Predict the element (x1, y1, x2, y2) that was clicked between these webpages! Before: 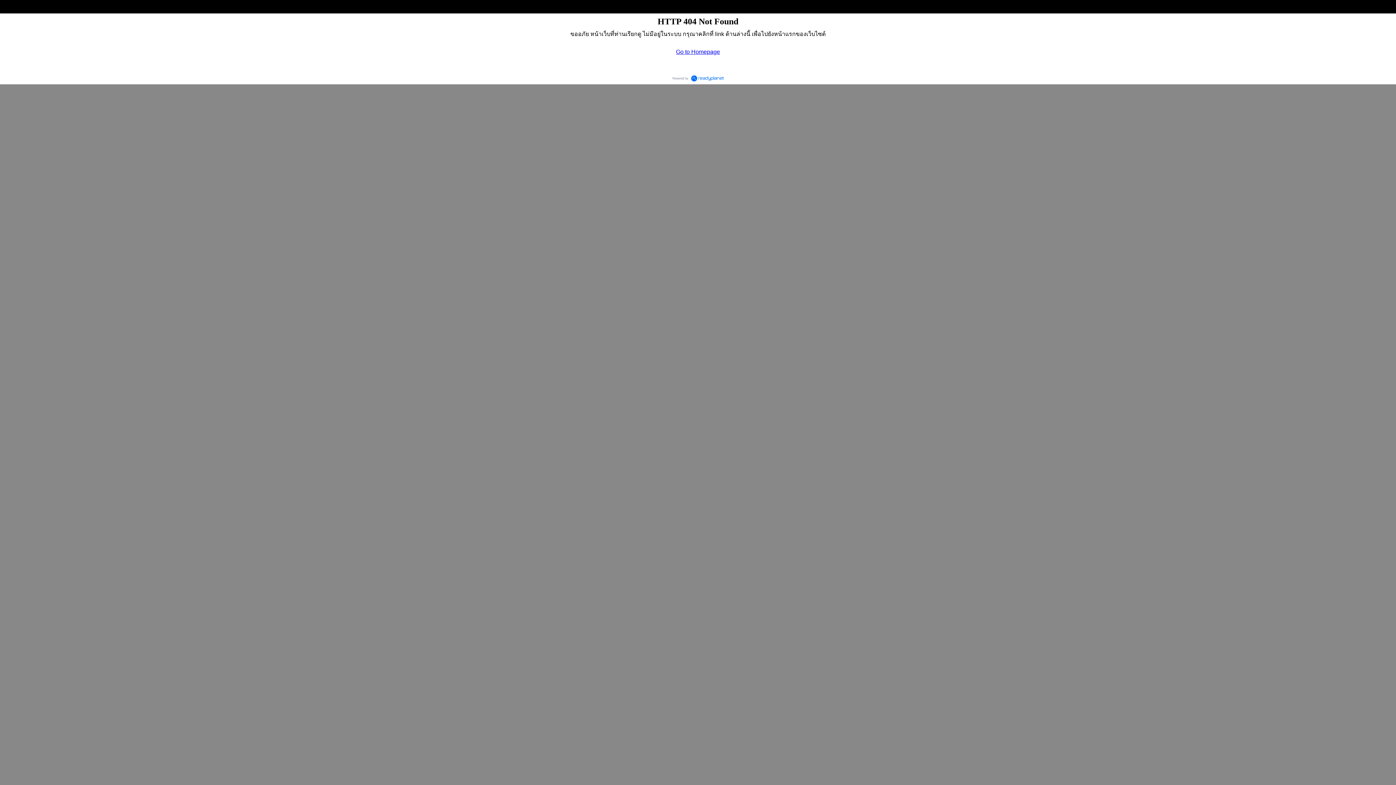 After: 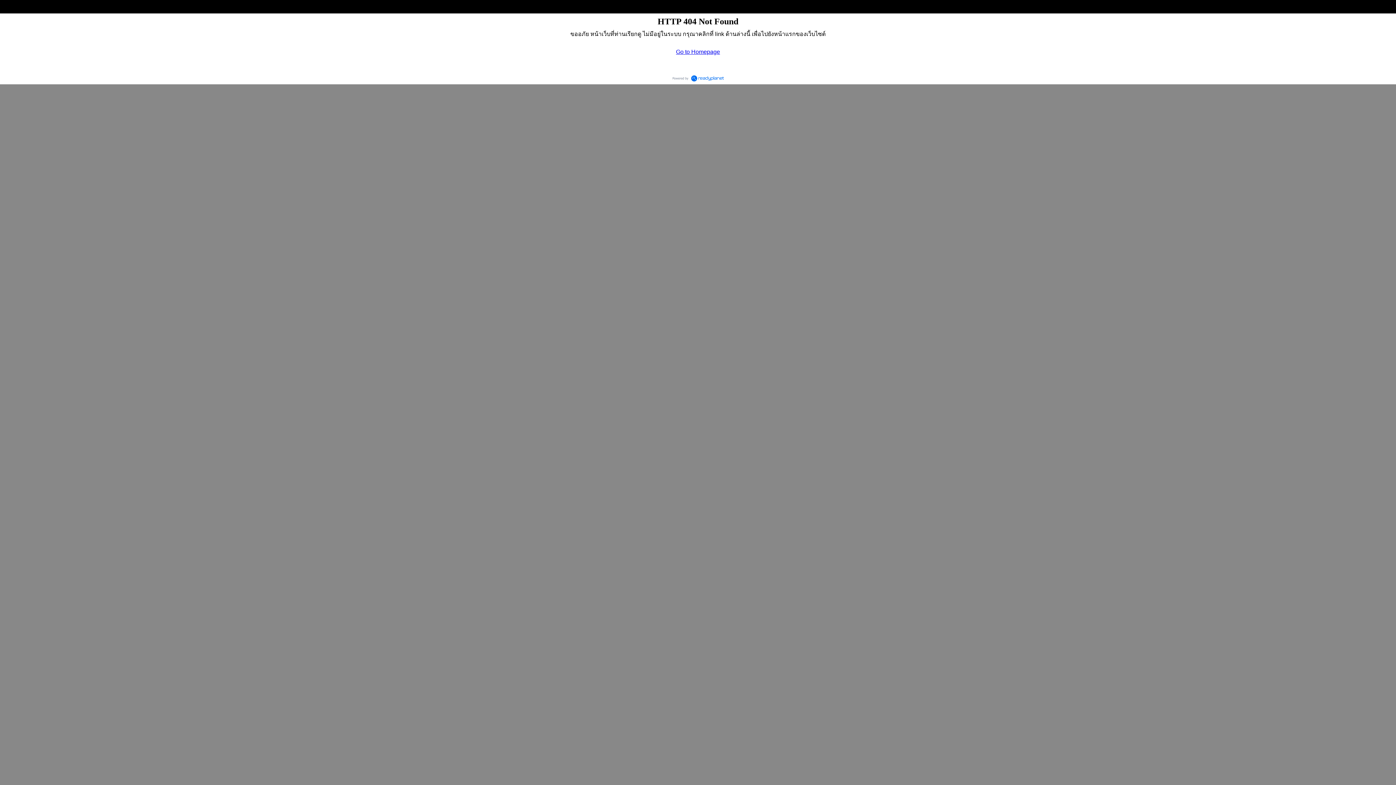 Action: bbox: (669, 72, 726, 84)